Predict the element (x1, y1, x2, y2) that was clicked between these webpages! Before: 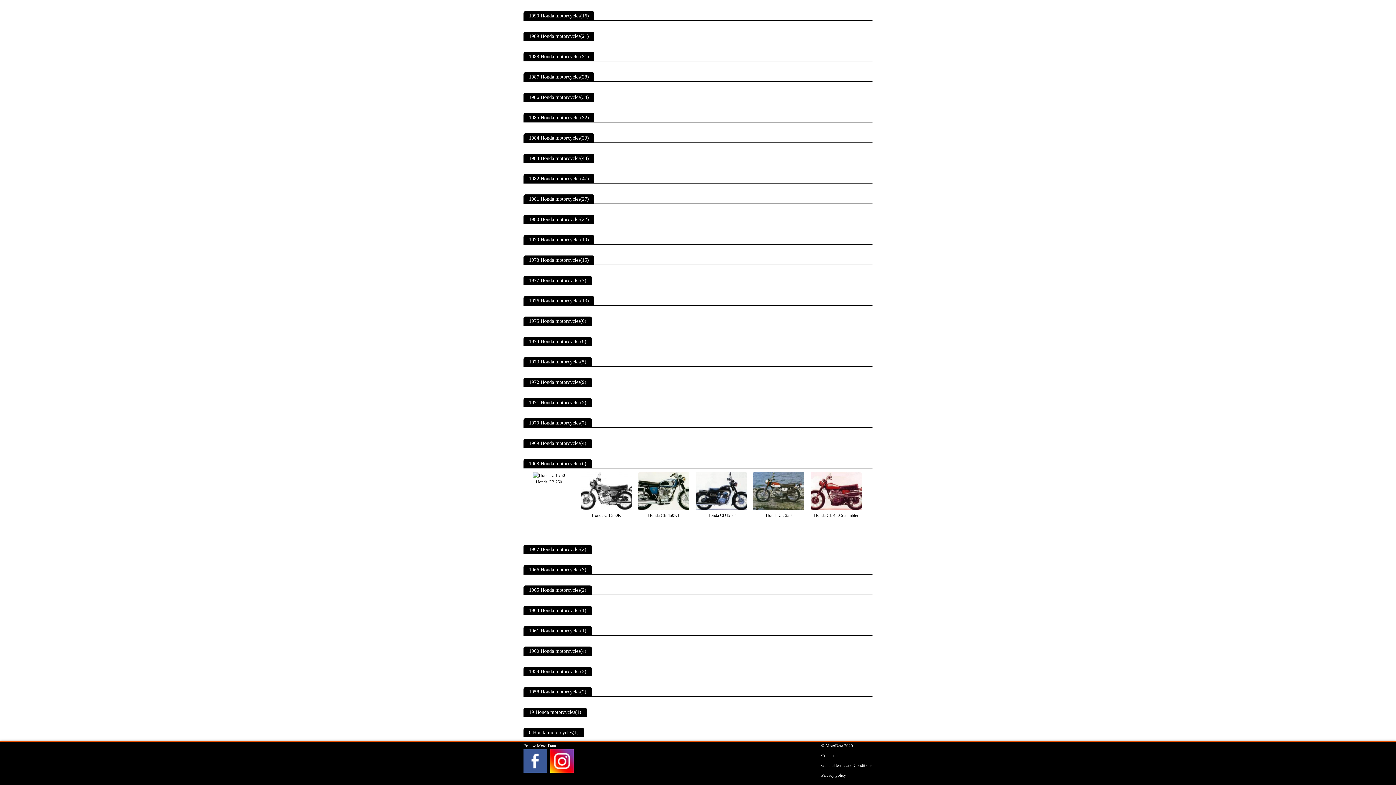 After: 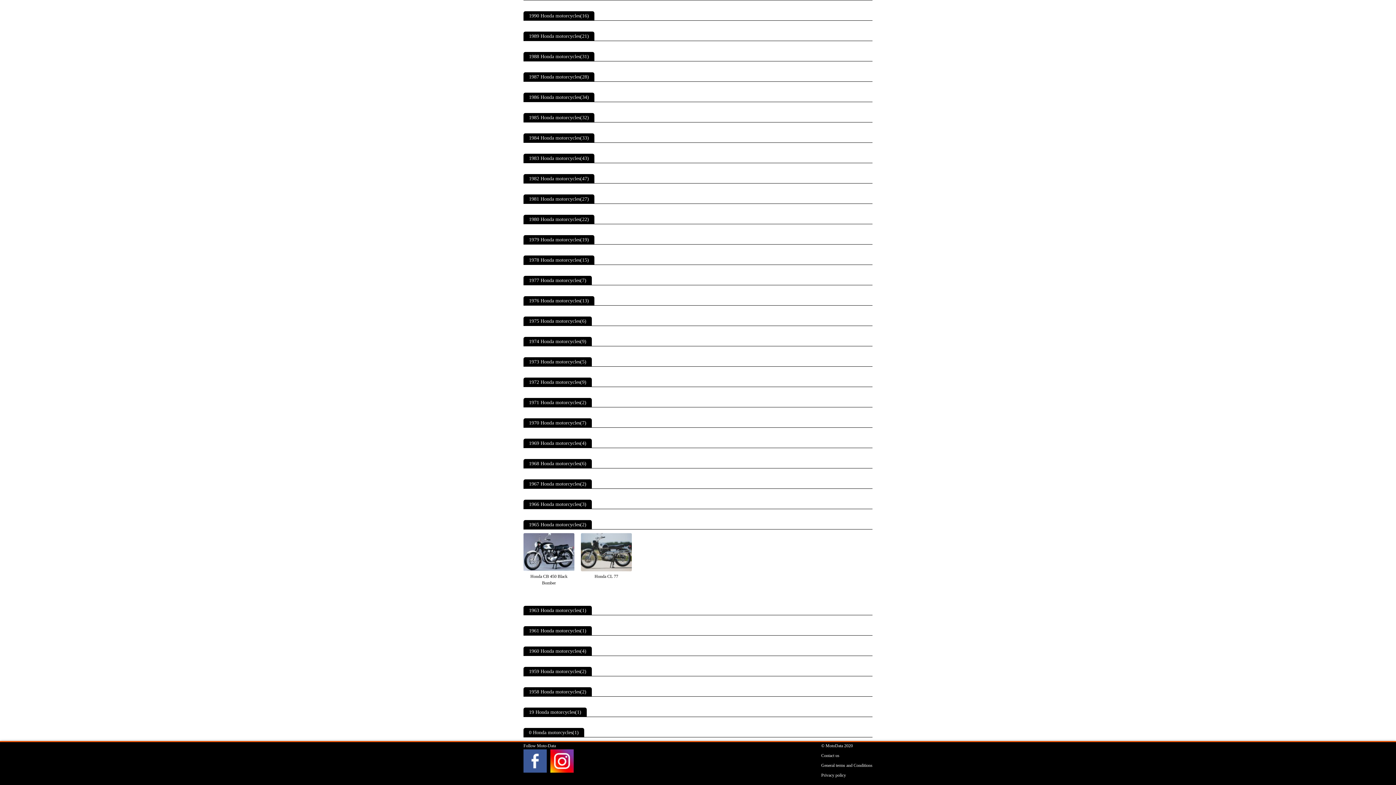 Action: label: 1965 Honda motorcycles(2) bbox: (529, 587, 586, 593)